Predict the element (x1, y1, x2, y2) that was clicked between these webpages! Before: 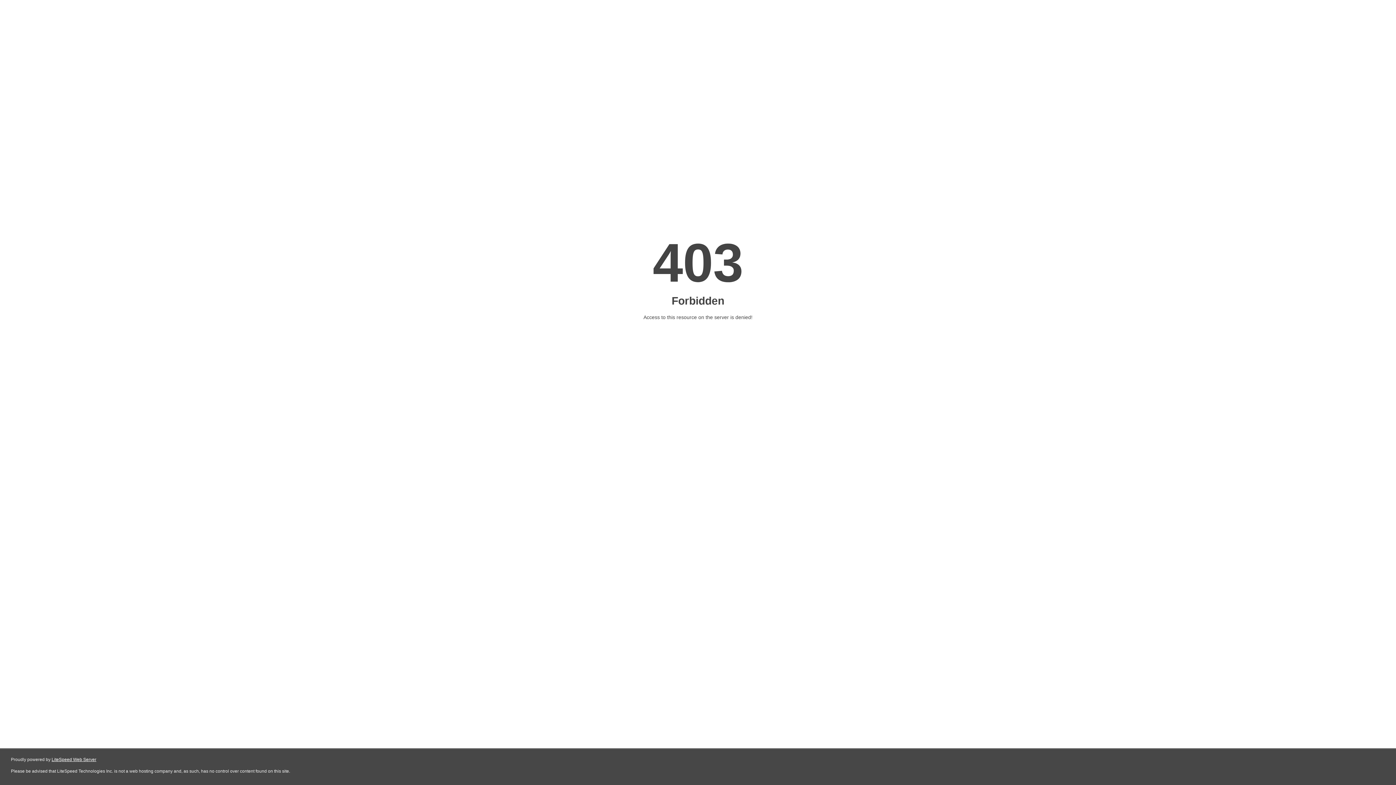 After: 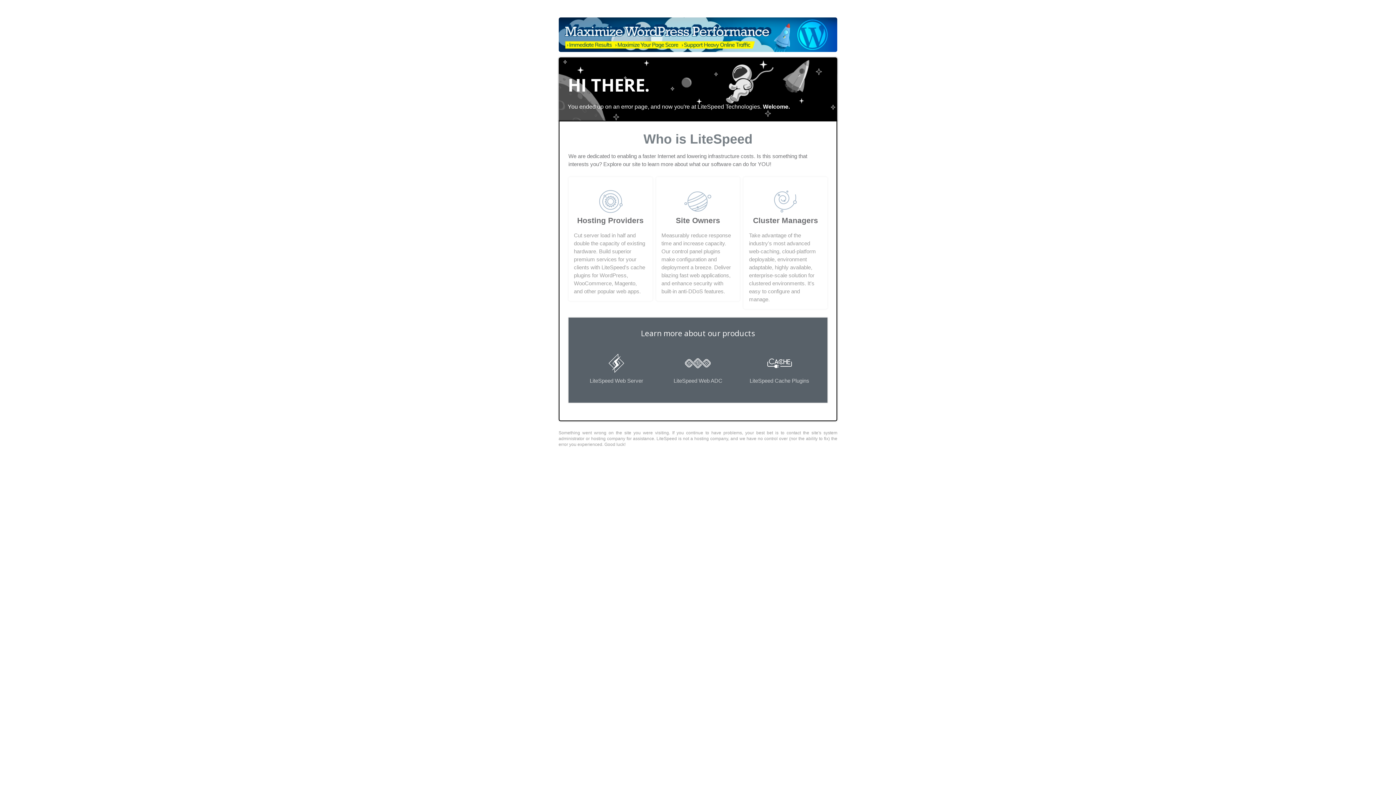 Action: label: LiteSpeed Web Server bbox: (51, 757, 96, 762)